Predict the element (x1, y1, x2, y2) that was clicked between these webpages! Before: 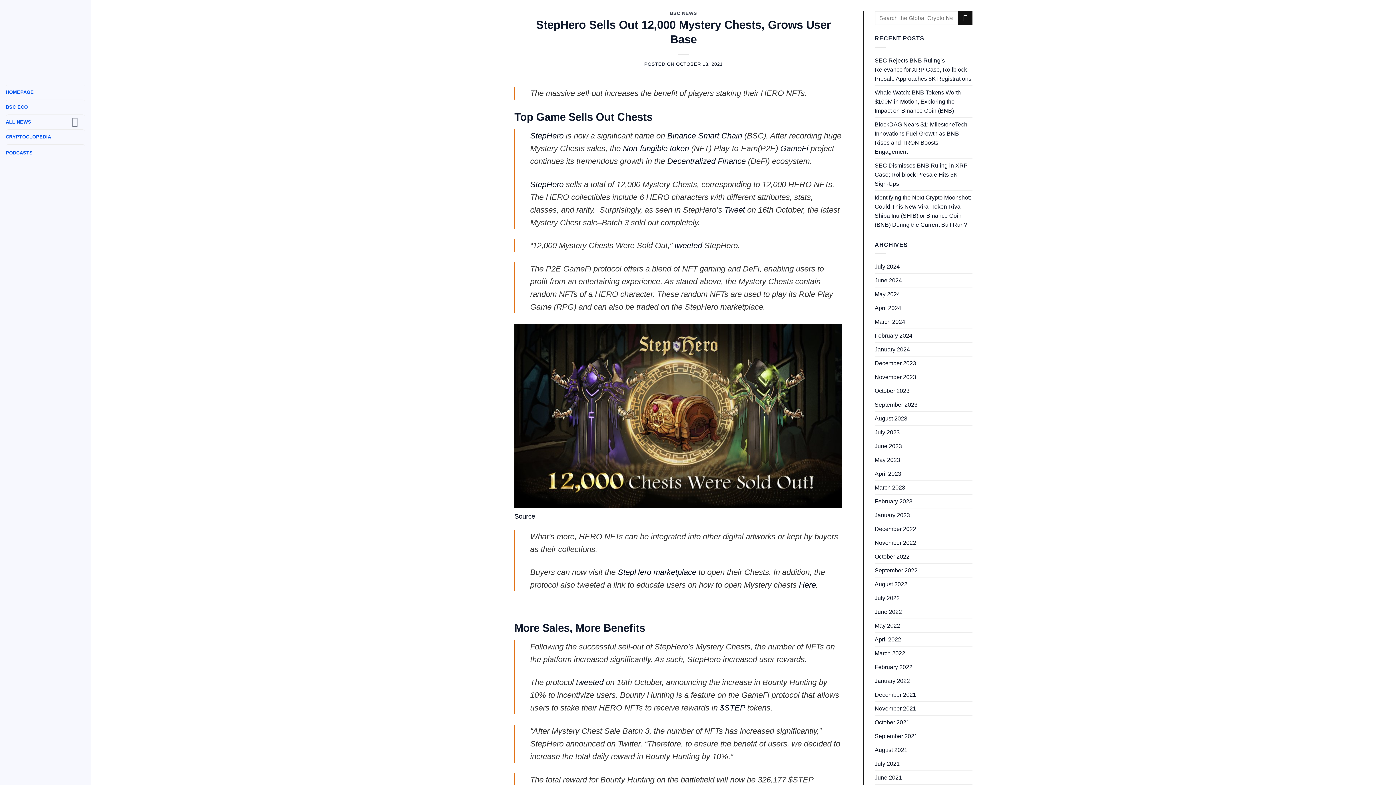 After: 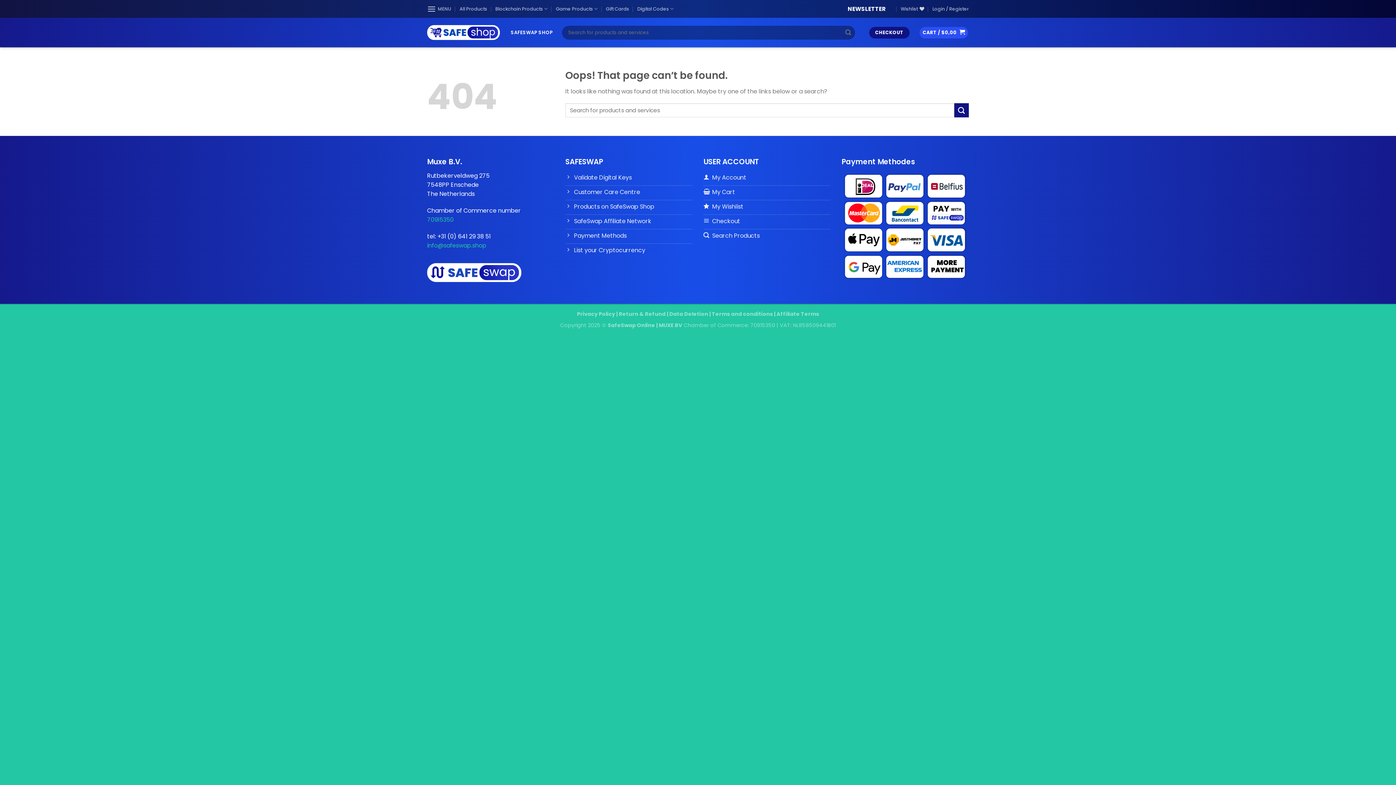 Action: bbox: (669, 10, 697, 16) label: BSC NEWS